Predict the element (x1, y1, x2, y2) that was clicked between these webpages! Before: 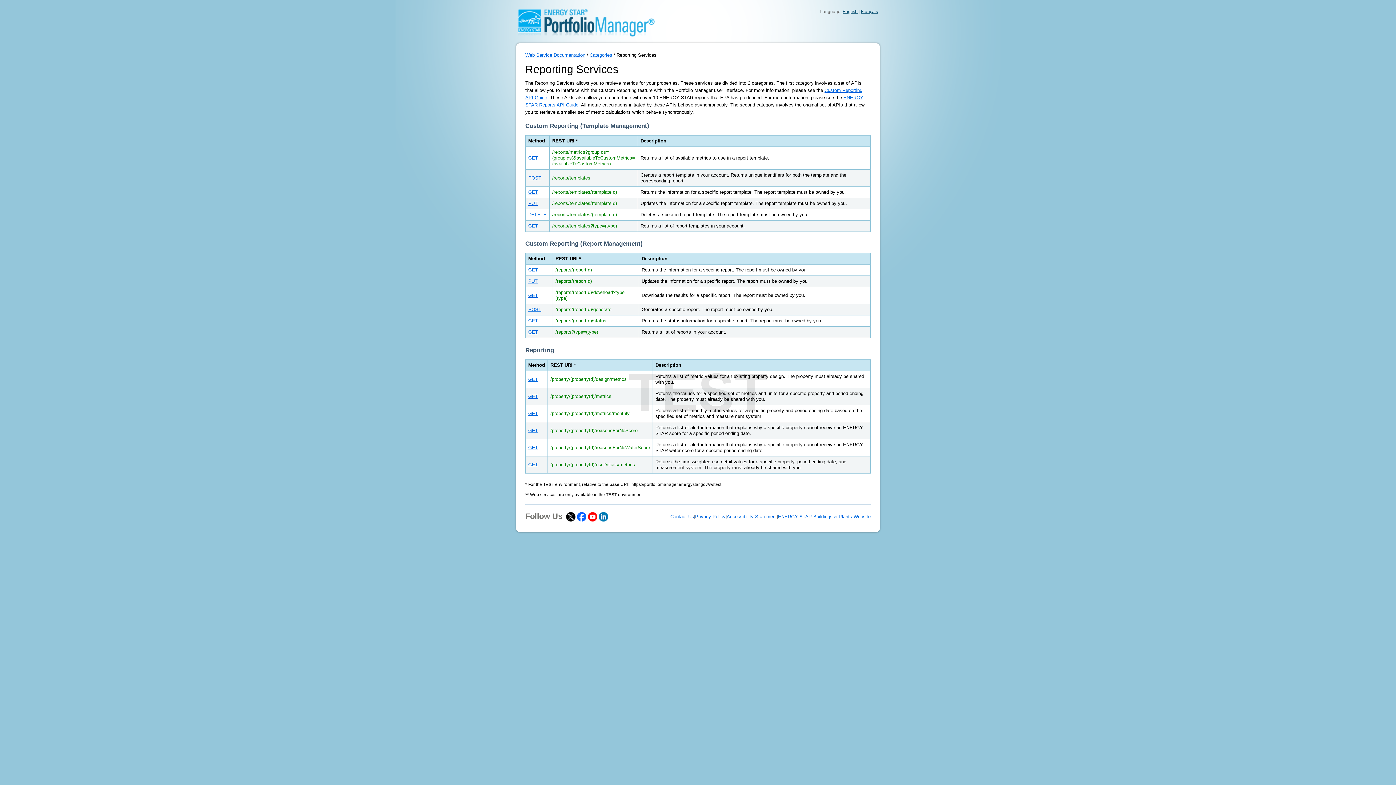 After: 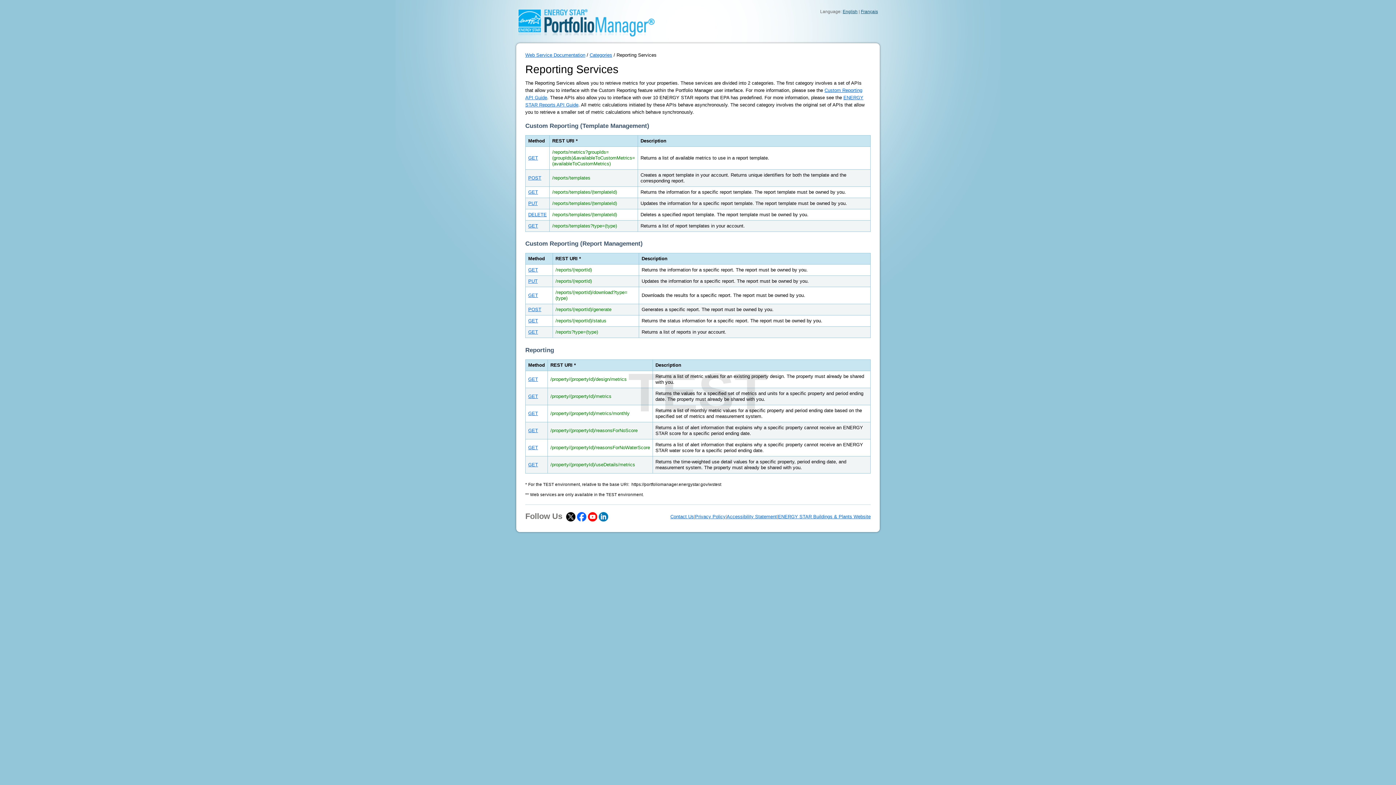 Action: label: Contact Us bbox: (670, 514, 694, 519)